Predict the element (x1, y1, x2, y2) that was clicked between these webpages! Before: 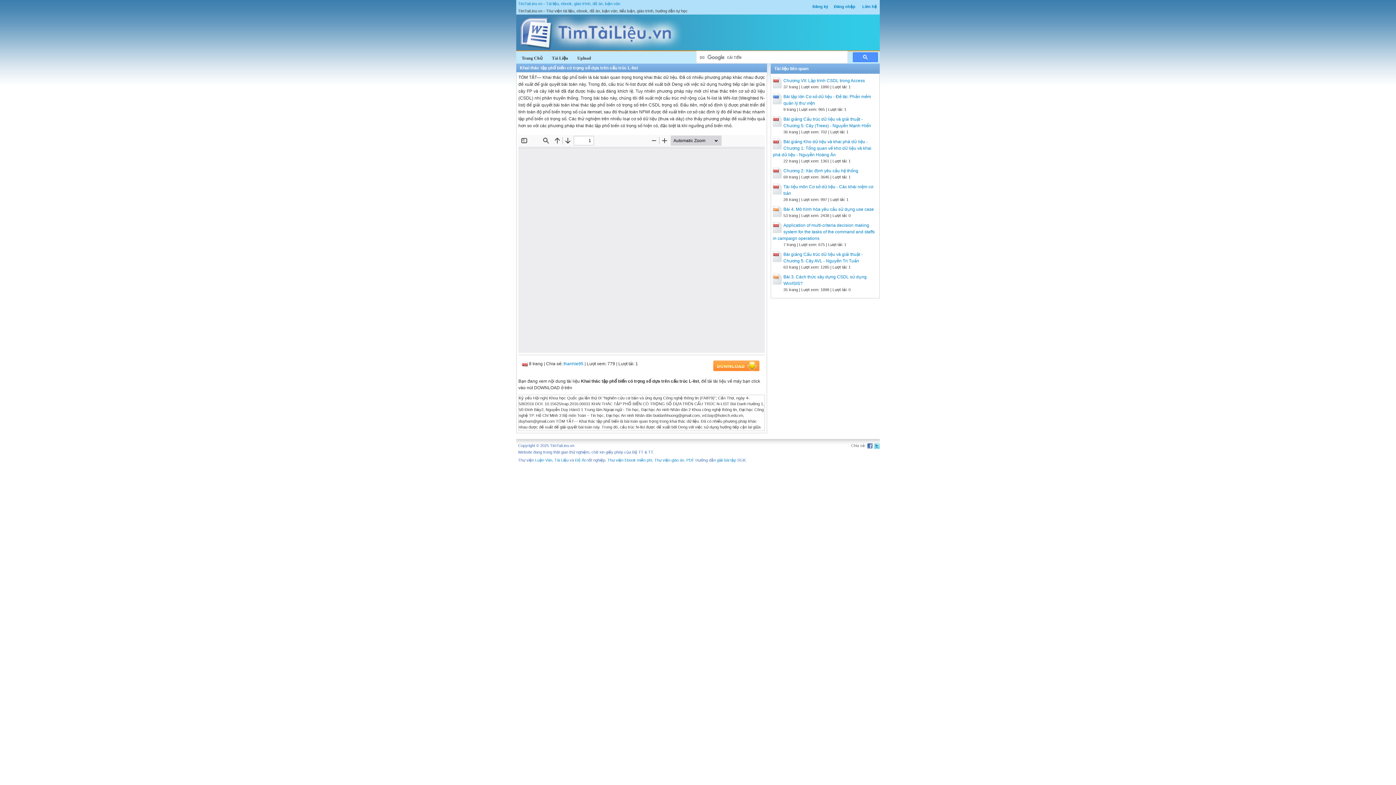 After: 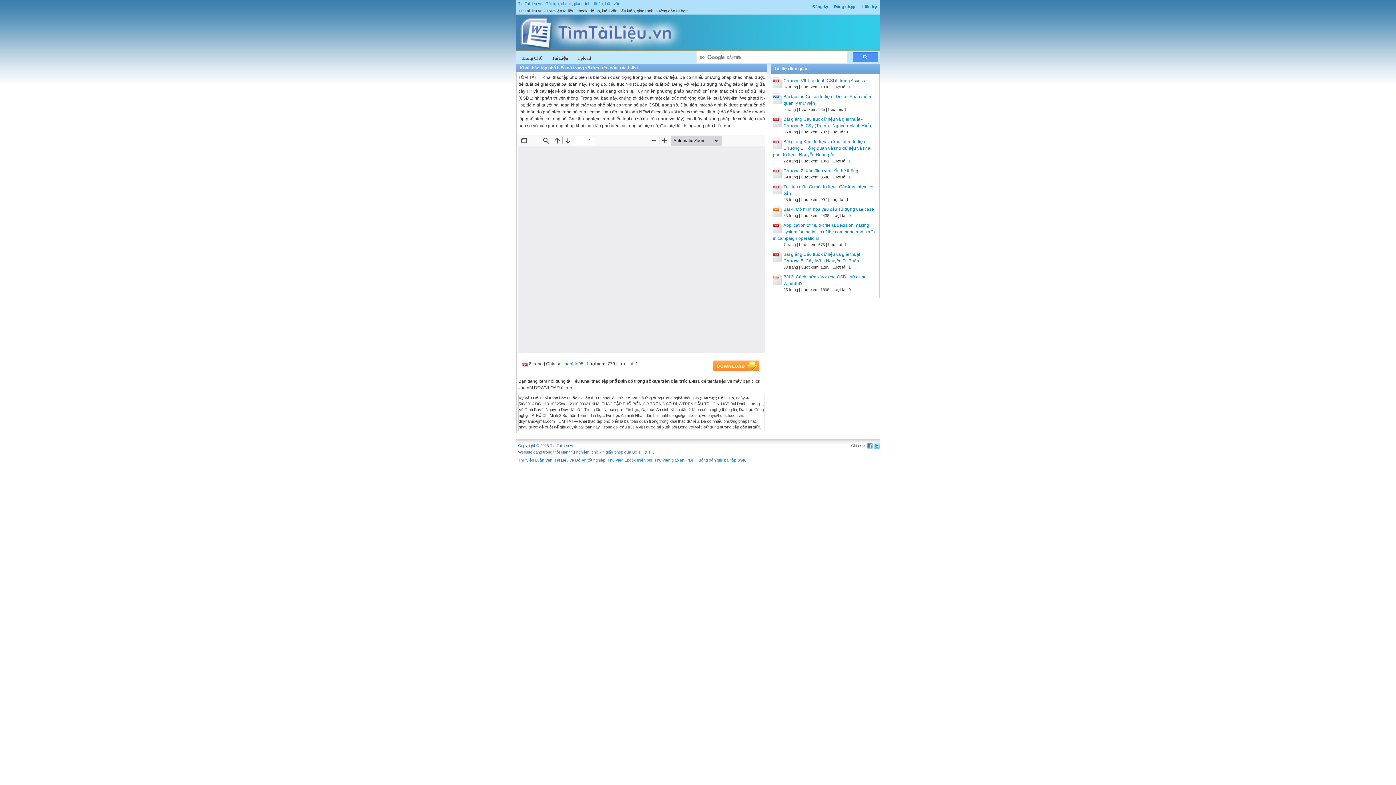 Action: bbox: (607, 458, 652, 462) label: Thư viện Ebook miễn phí